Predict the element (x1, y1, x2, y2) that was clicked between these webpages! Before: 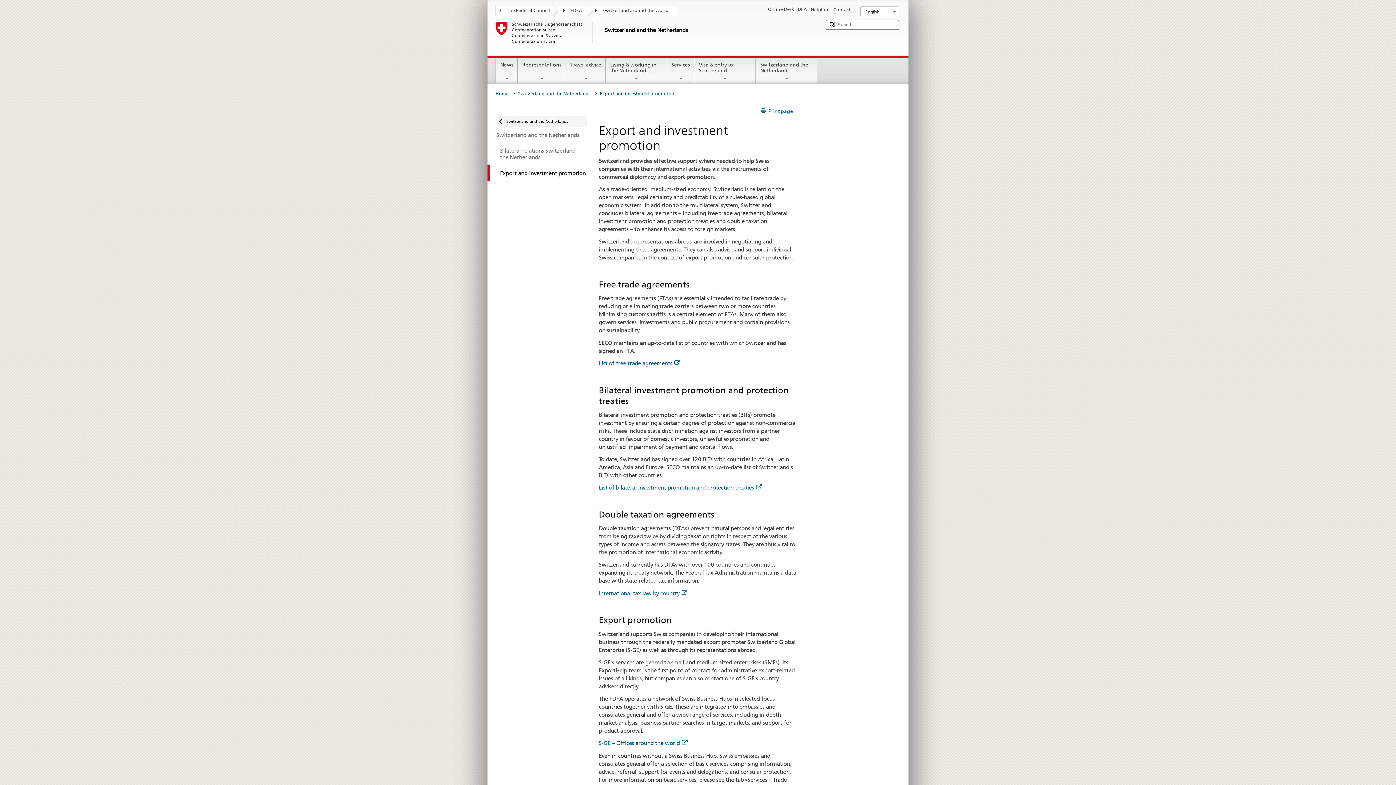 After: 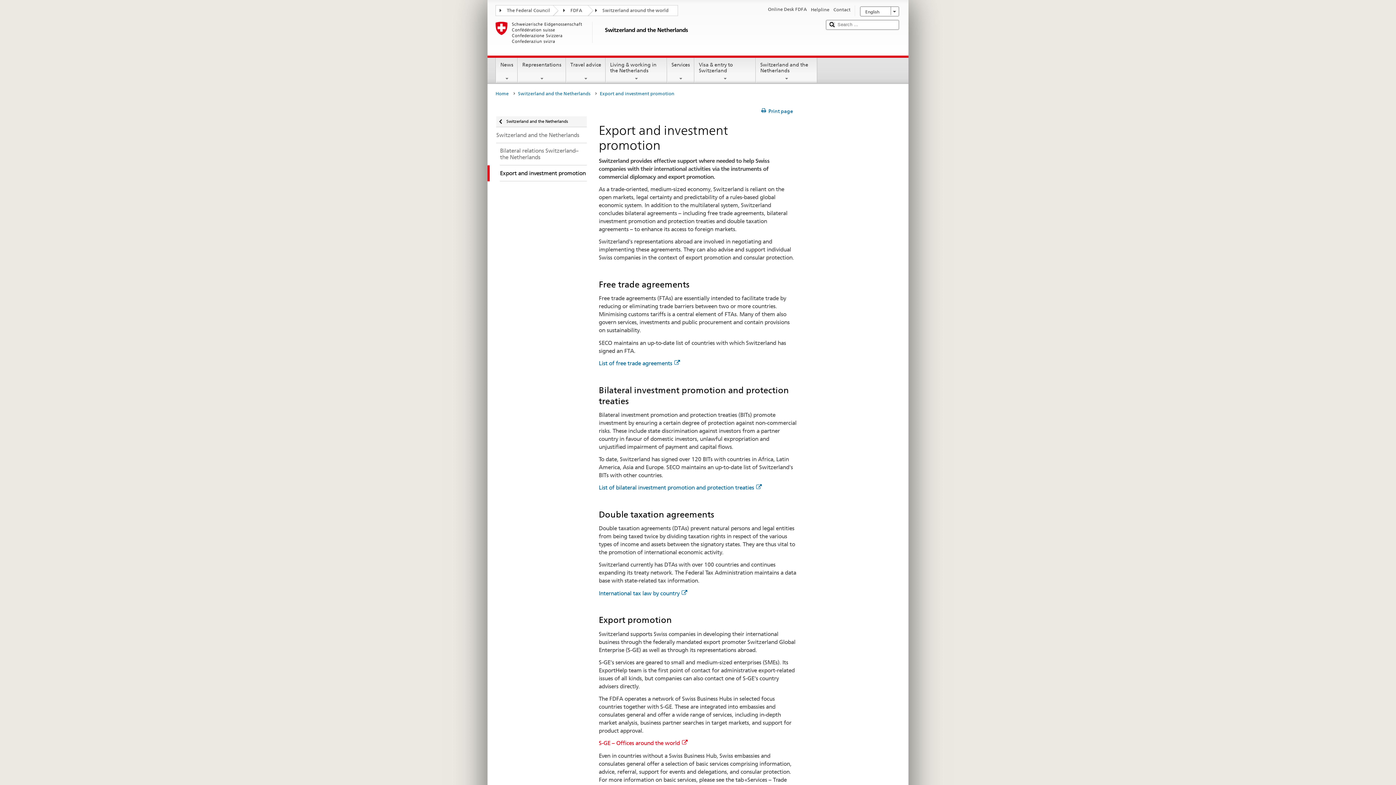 Action: label: S-GE – Offices around the world bbox: (598, 740, 687, 747)